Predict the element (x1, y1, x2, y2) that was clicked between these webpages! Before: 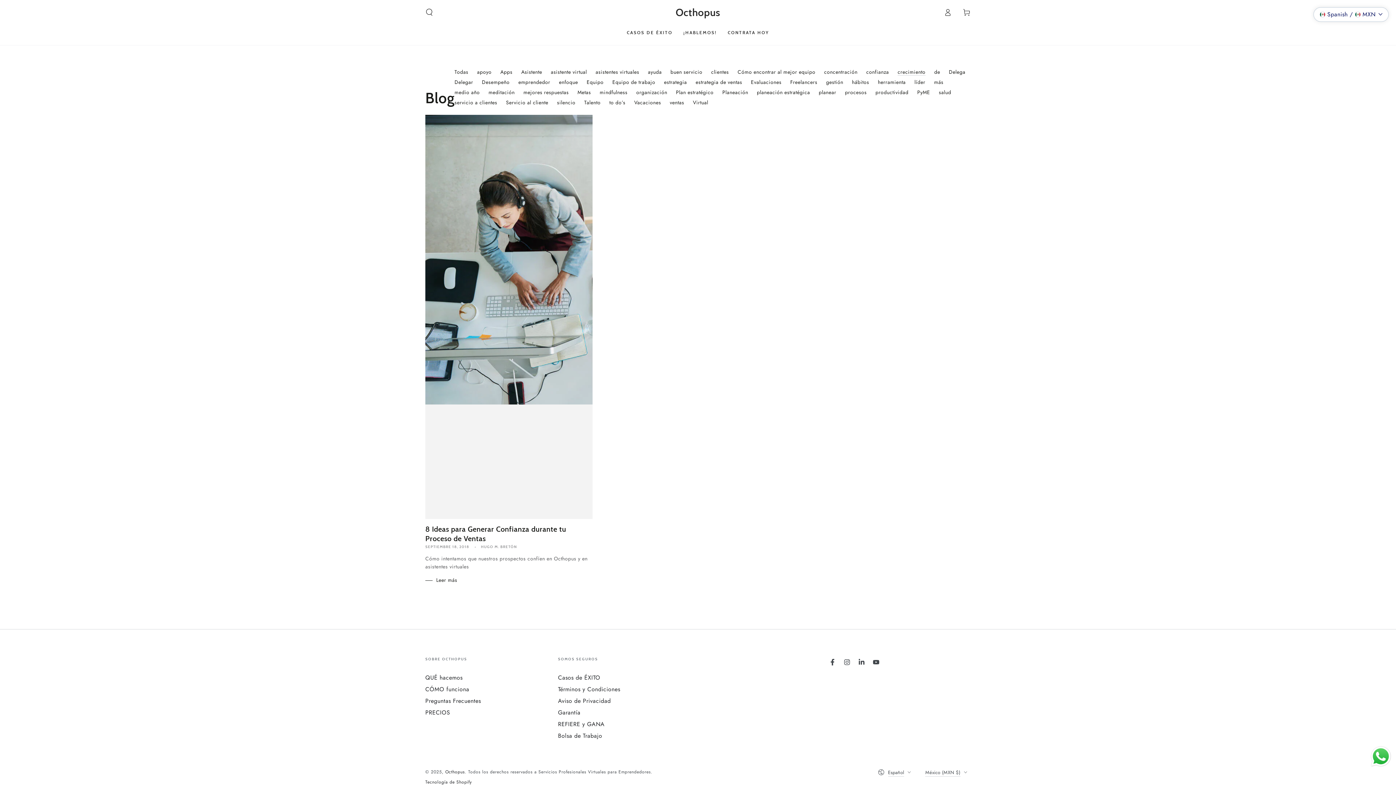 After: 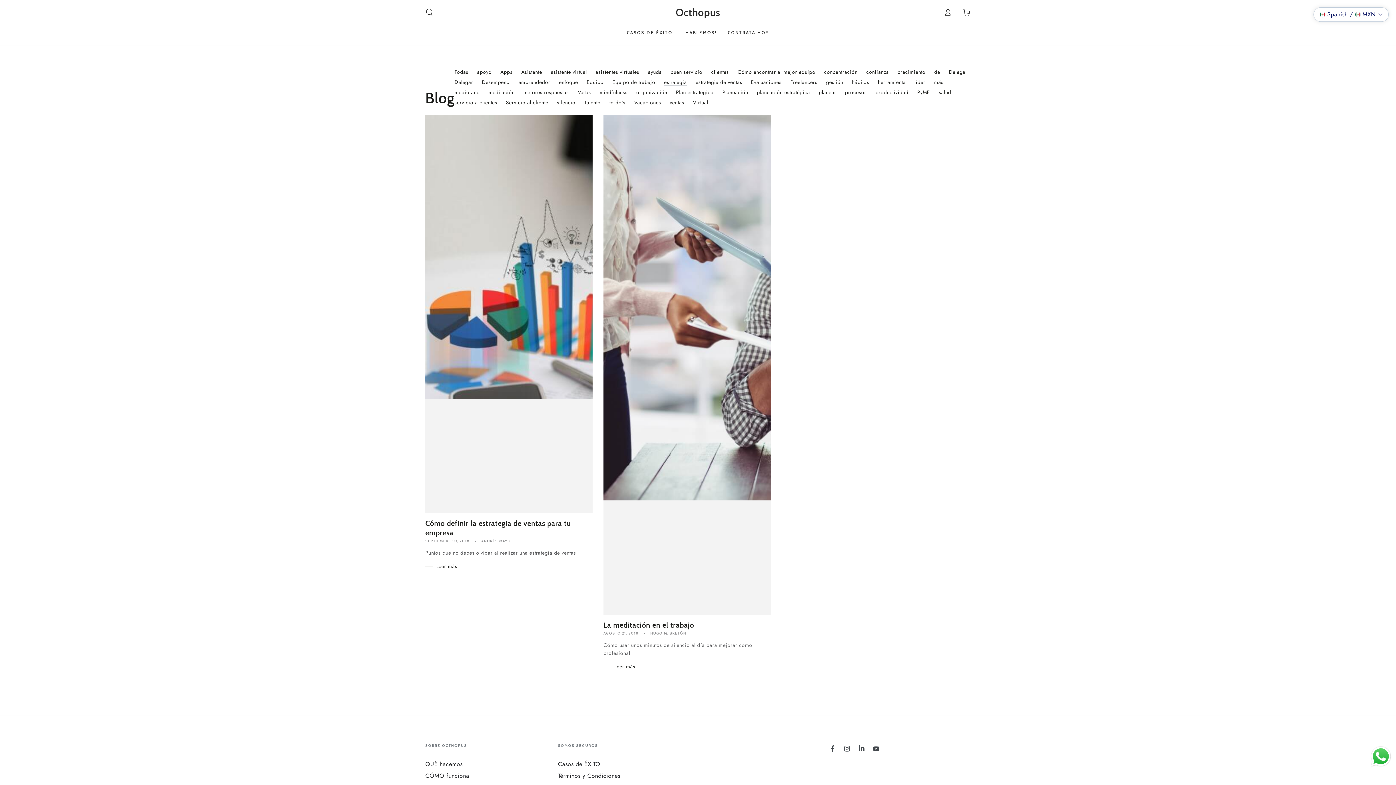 Action: label: estrategia bbox: (664, 78, 687, 85)